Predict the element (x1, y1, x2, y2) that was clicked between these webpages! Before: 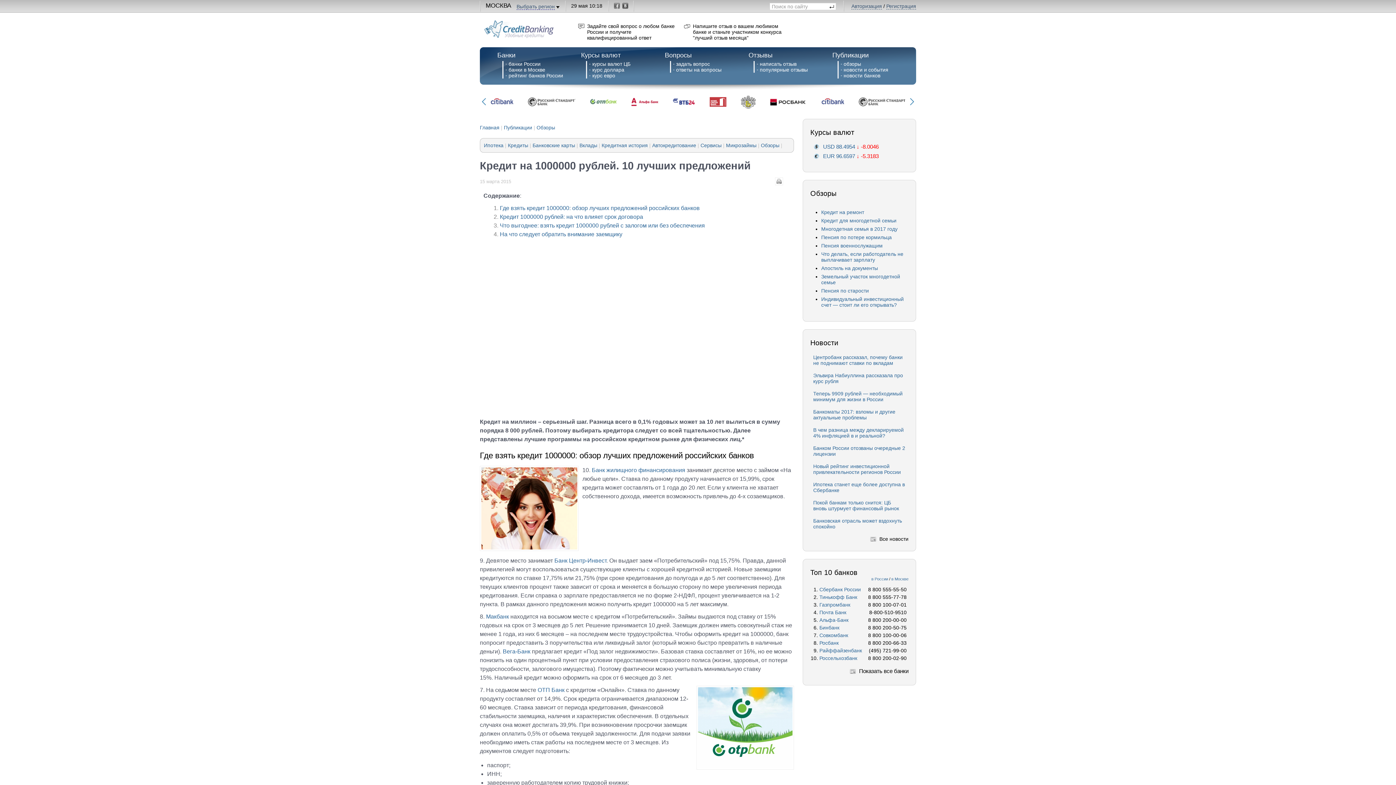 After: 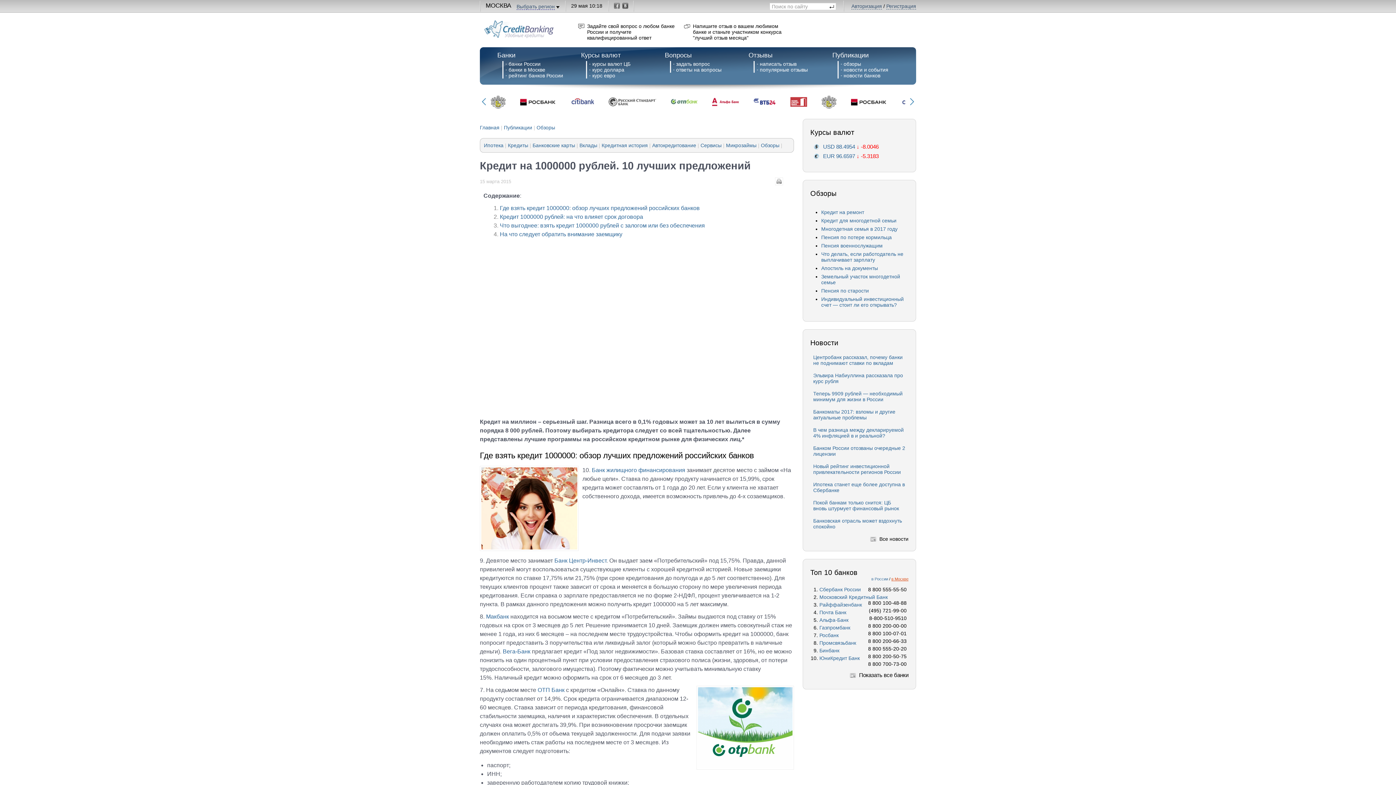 Action: bbox: (891, 577, 908, 581) label: в Москве